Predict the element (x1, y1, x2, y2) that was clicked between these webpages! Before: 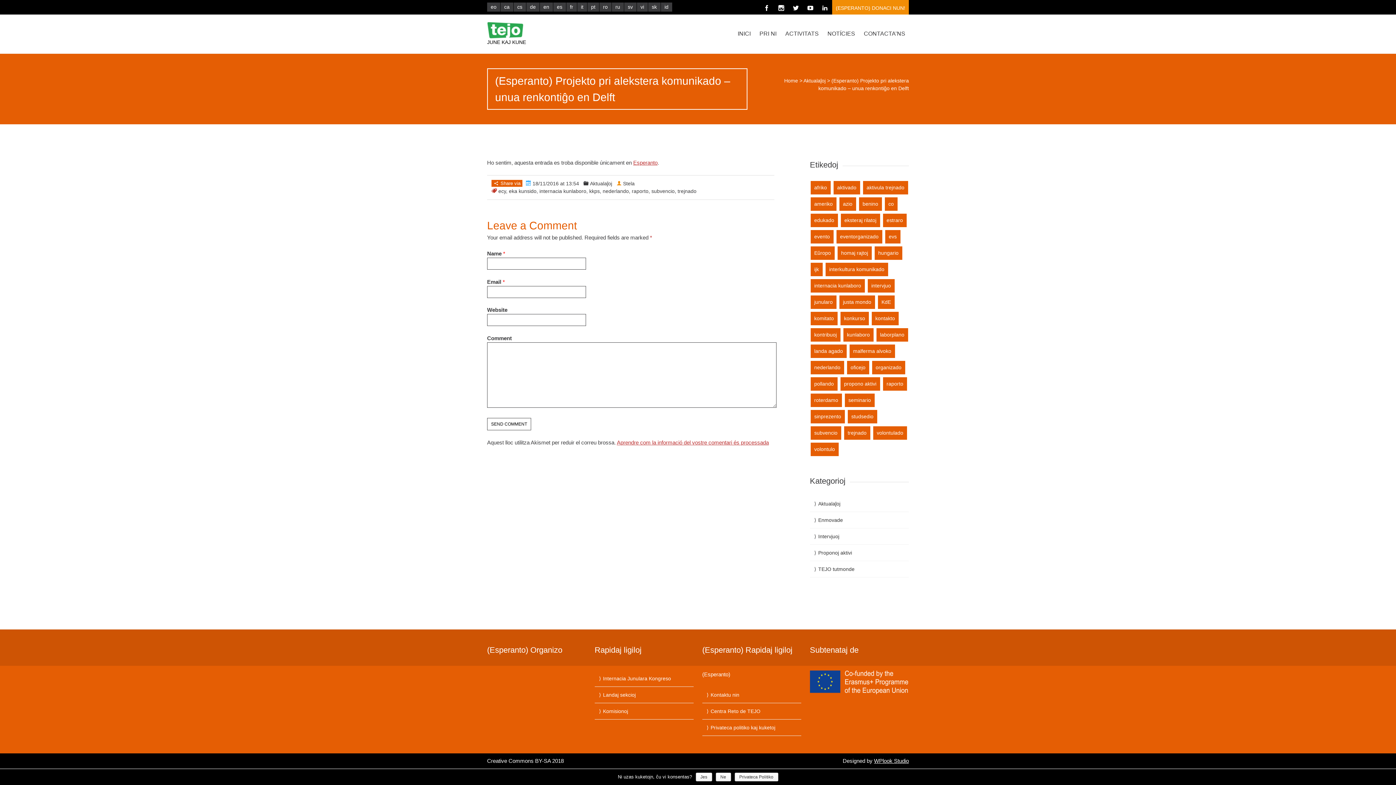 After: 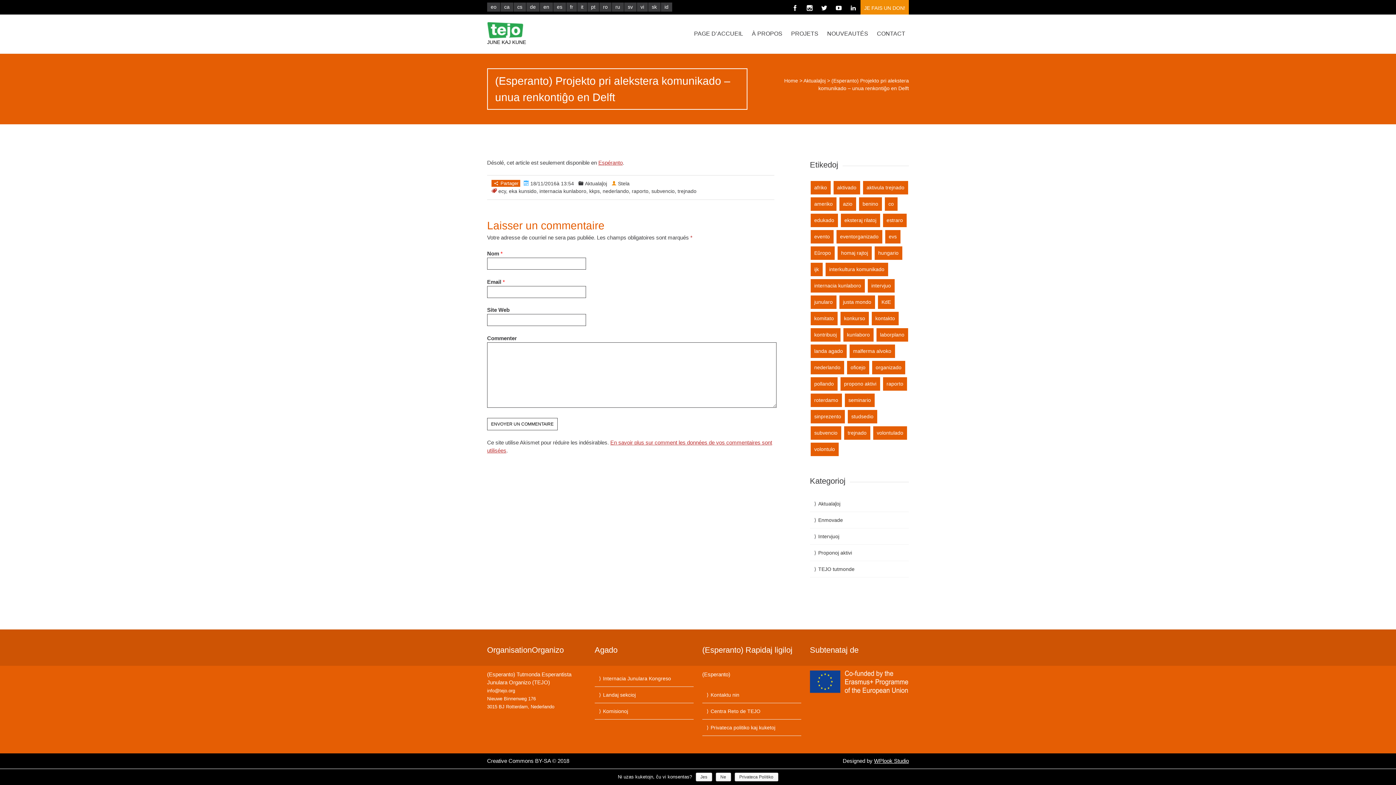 Action: bbox: (566, 2, 577, 11) label: fr